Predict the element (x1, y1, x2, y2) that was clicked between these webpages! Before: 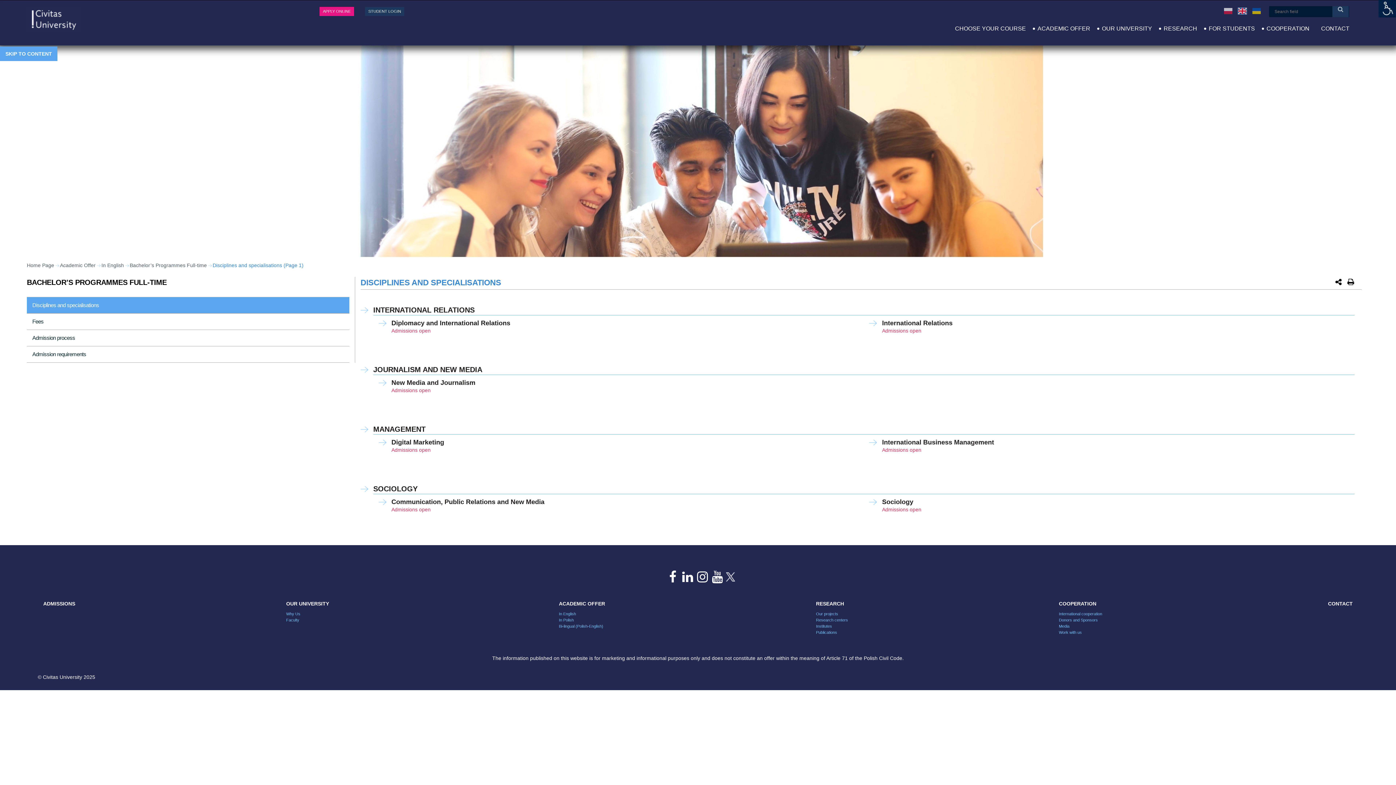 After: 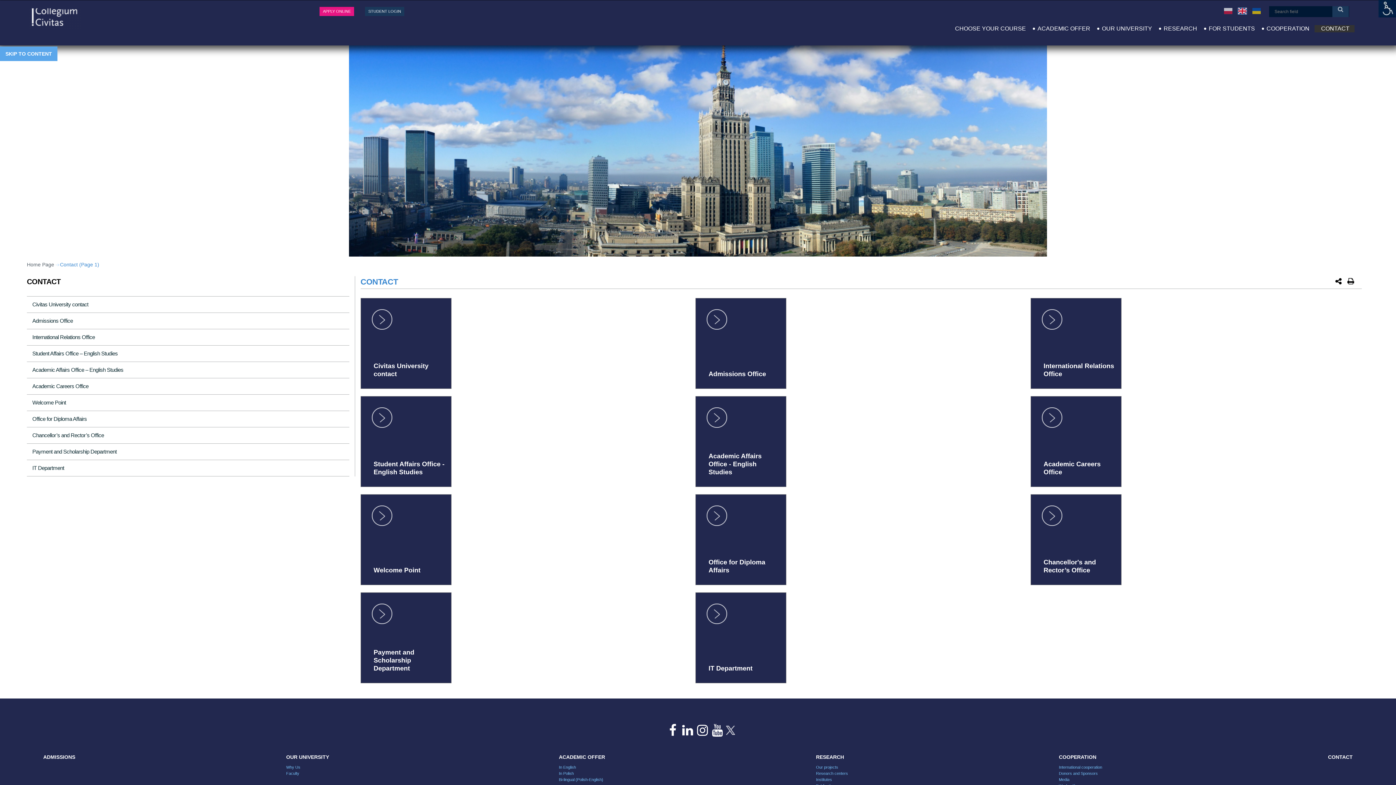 Action: bbox: (1328, 601, 1353, 606) label: CONTACT